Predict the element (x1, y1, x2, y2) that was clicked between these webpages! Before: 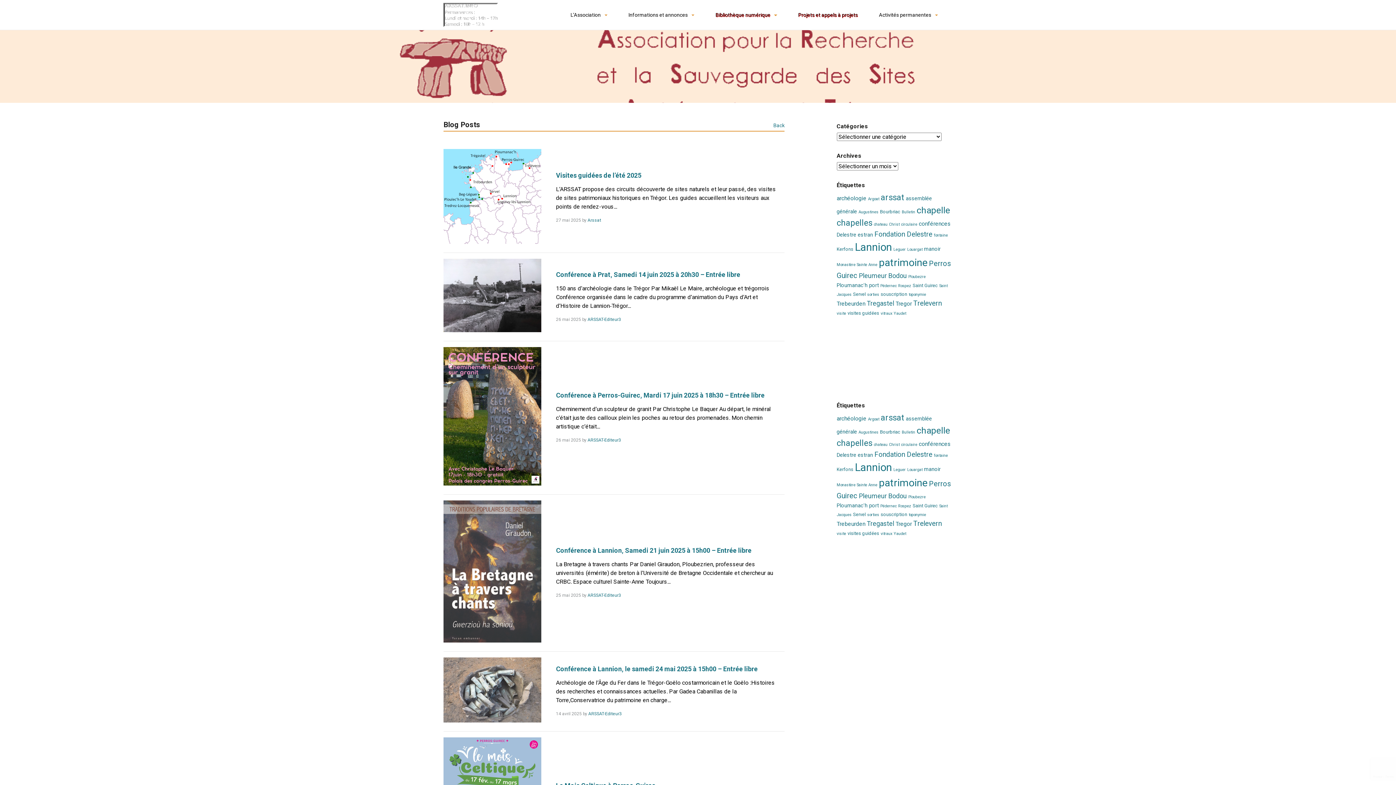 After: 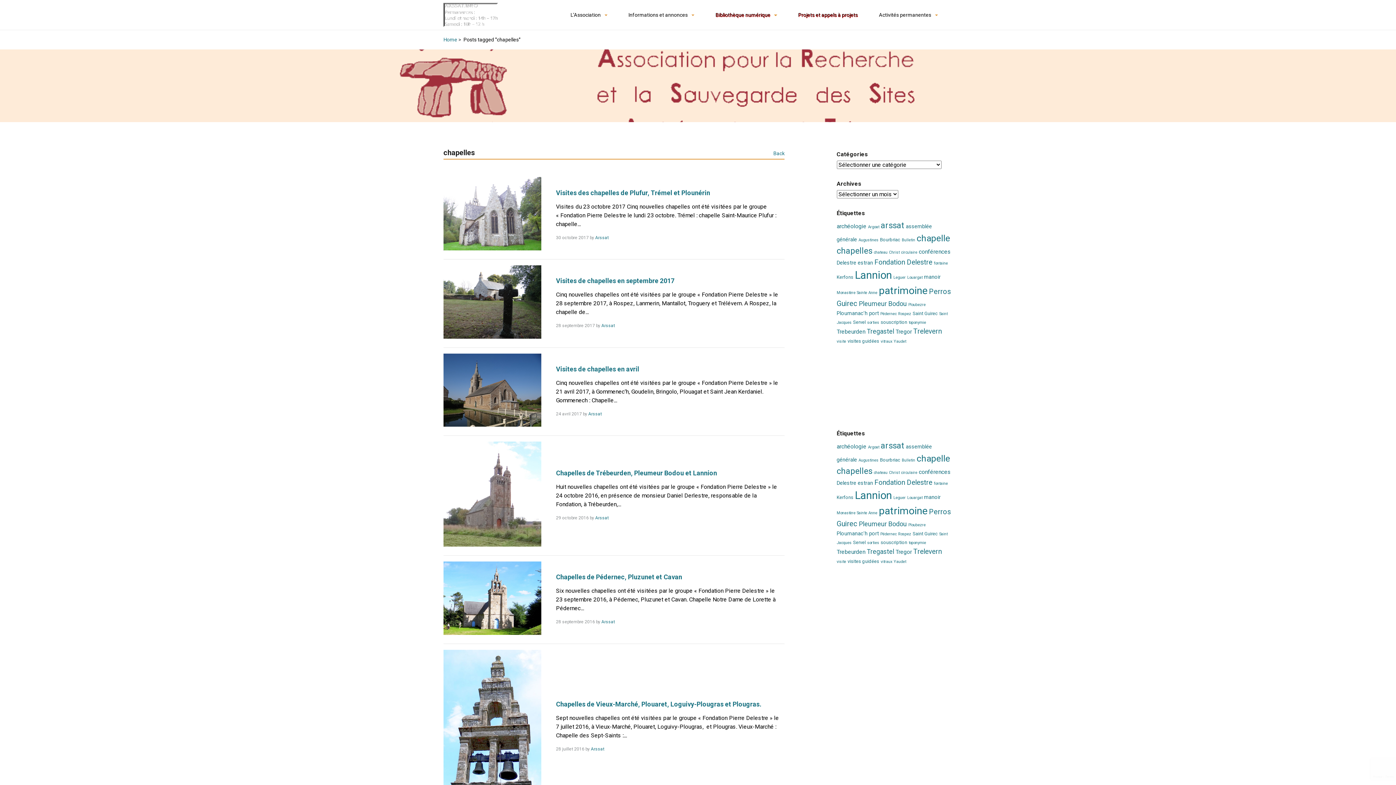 Action: bbox: (836, 218, 872, 228) label: chapelles (14 éléments)